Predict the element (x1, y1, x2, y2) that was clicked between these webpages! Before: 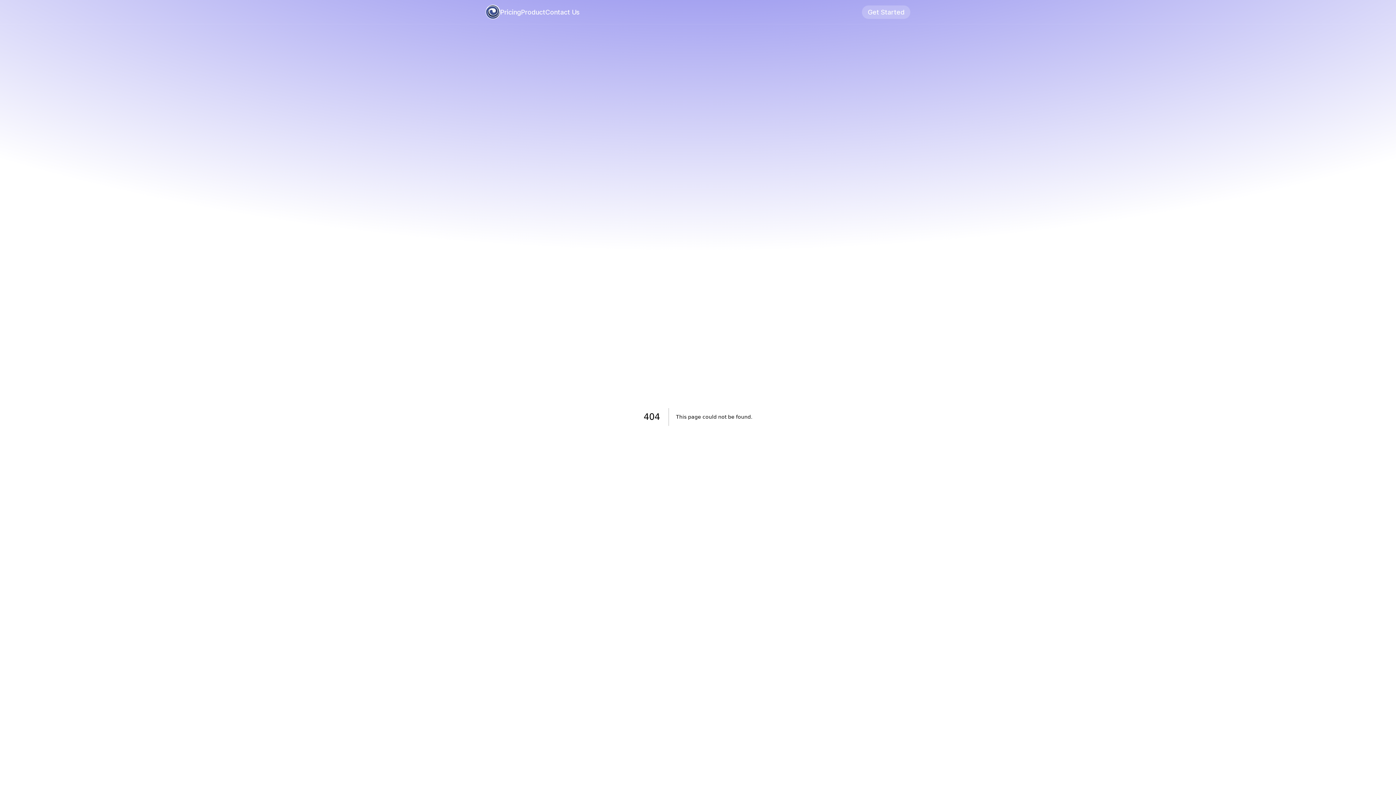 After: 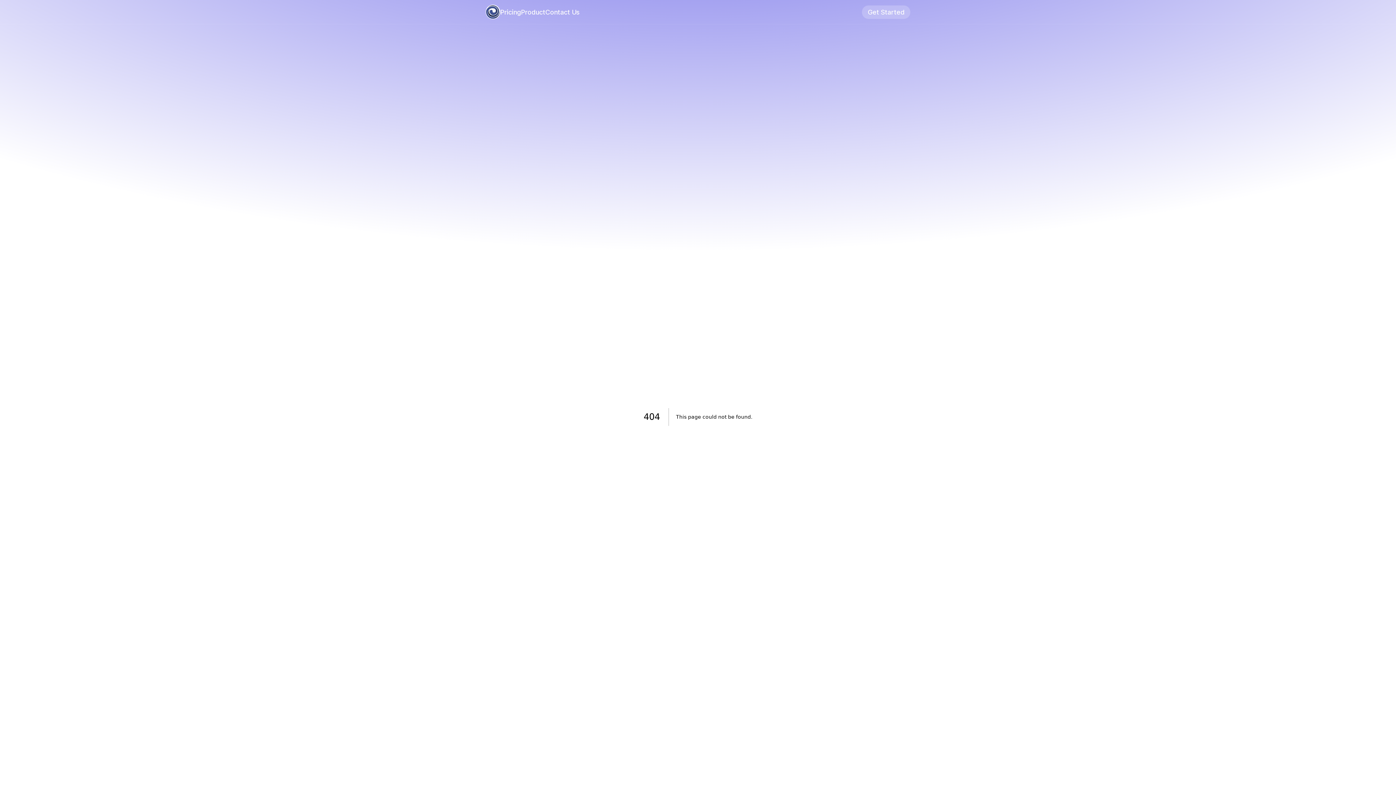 Action: label: Pricing bbox: (500, 8, 521, 15)